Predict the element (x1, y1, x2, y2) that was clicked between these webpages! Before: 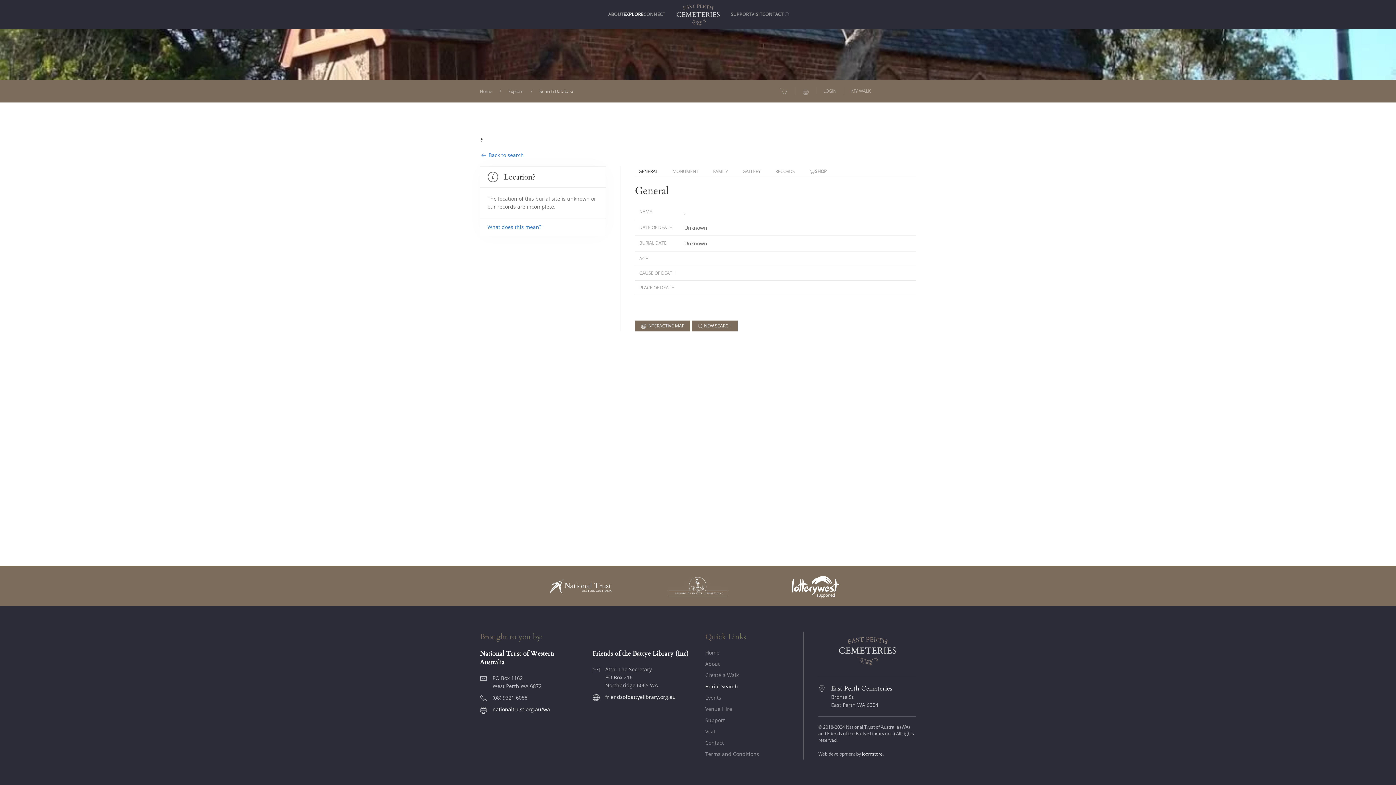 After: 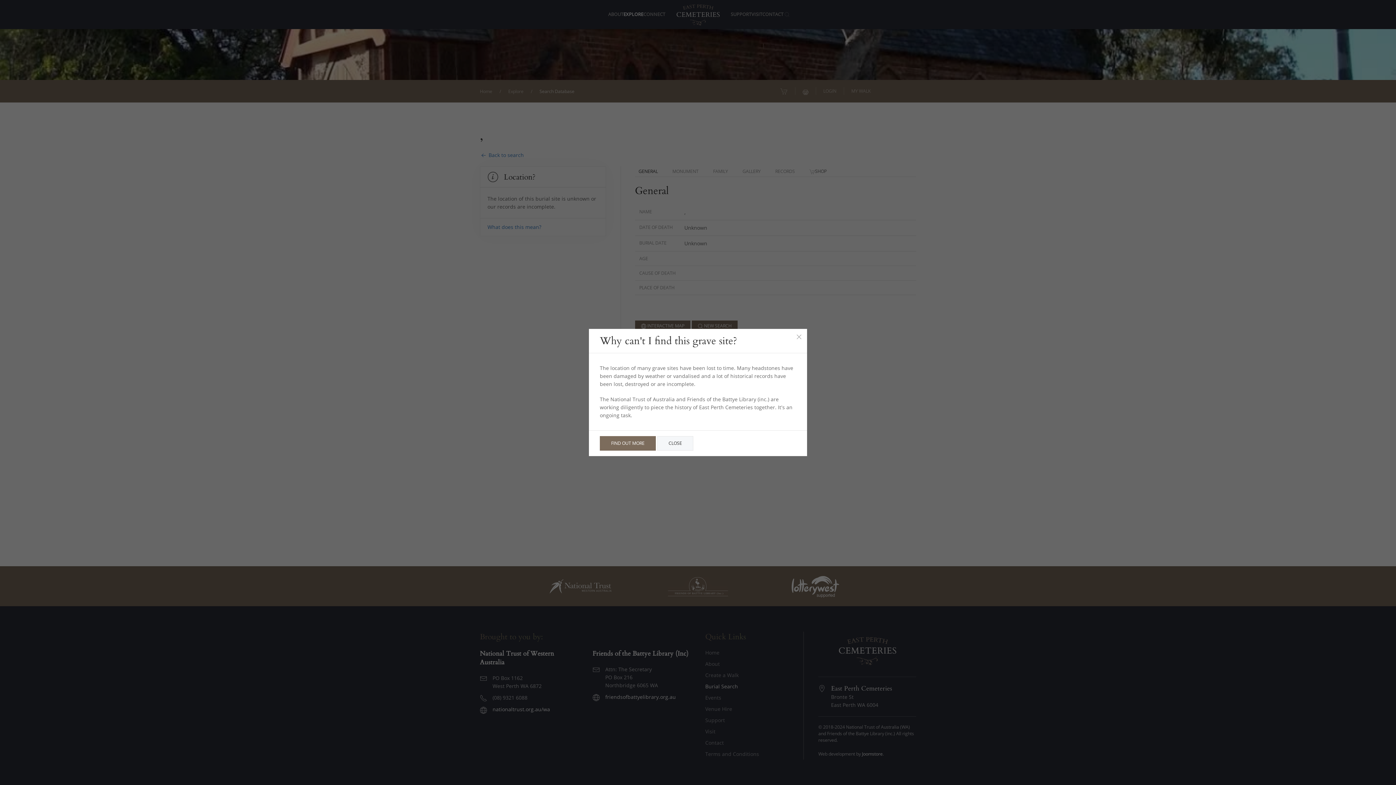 Action: bbox: (487, 223, 541, 230) label: What does this mean?